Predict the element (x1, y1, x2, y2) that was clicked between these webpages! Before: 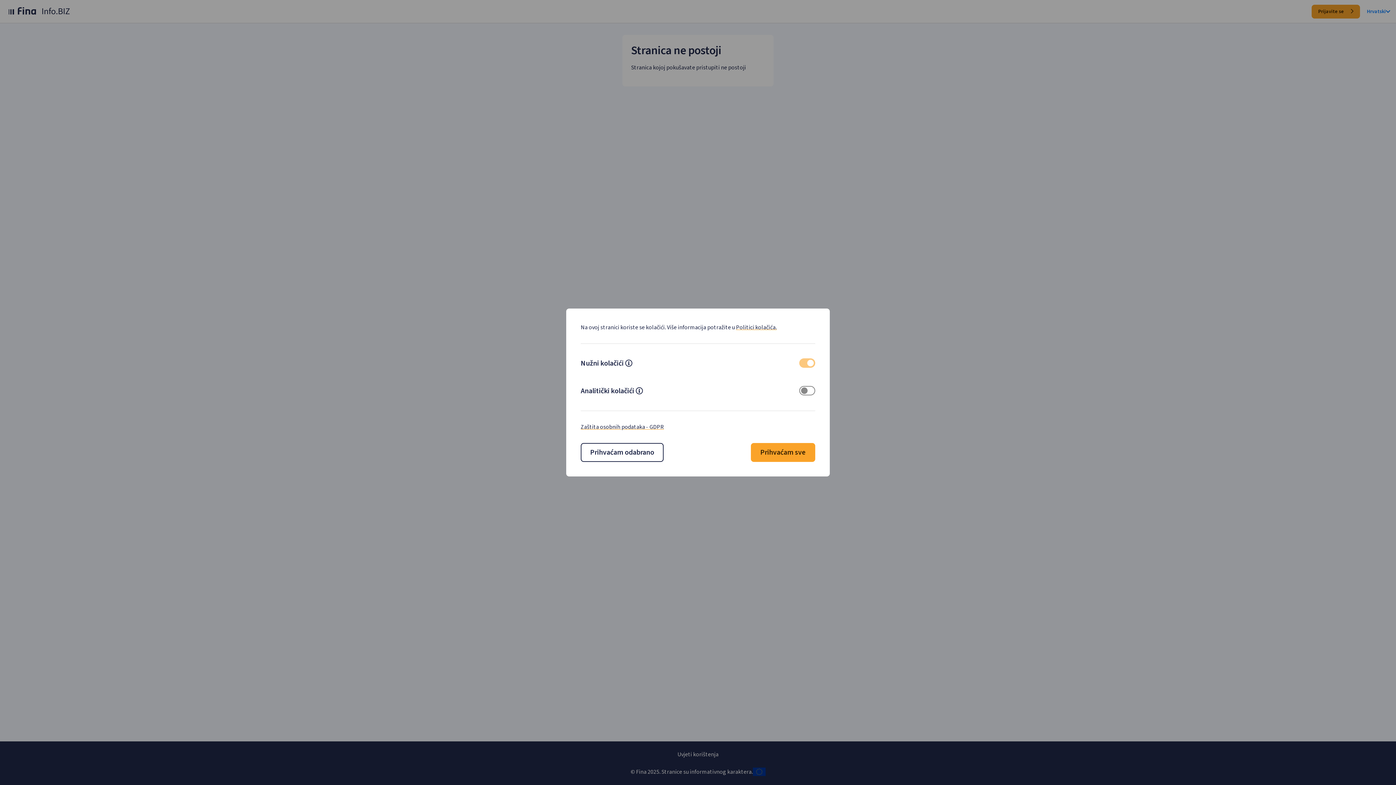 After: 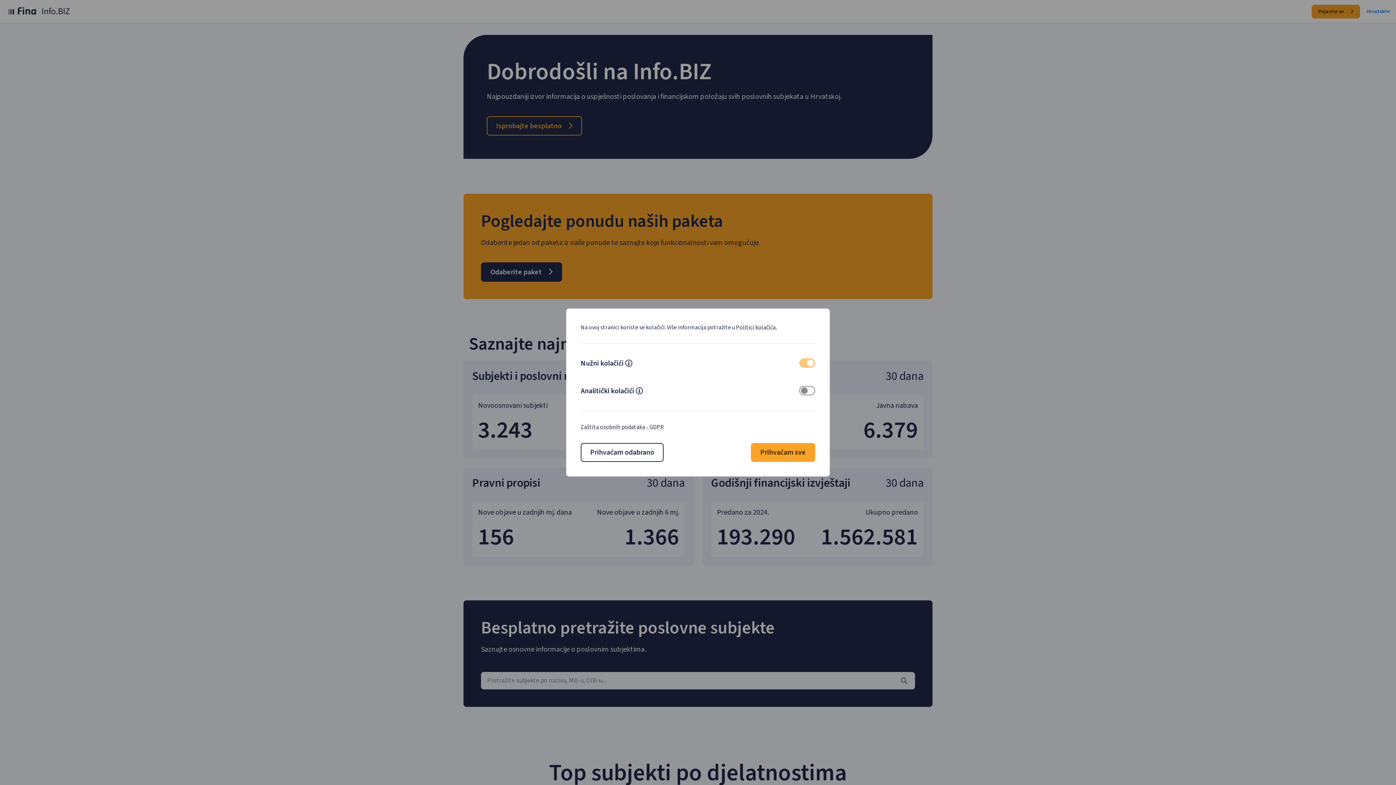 Action: bbox: (5, 6, 35, 16)